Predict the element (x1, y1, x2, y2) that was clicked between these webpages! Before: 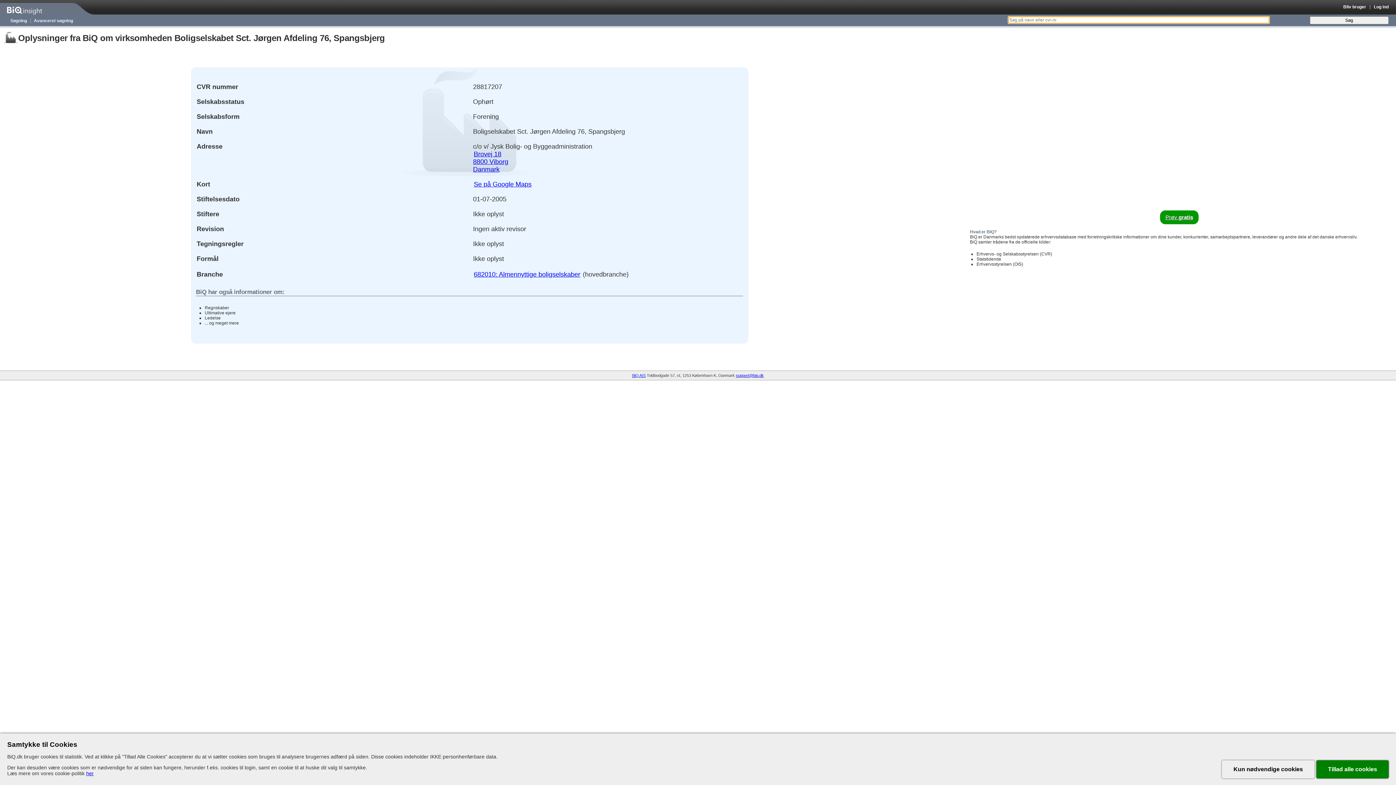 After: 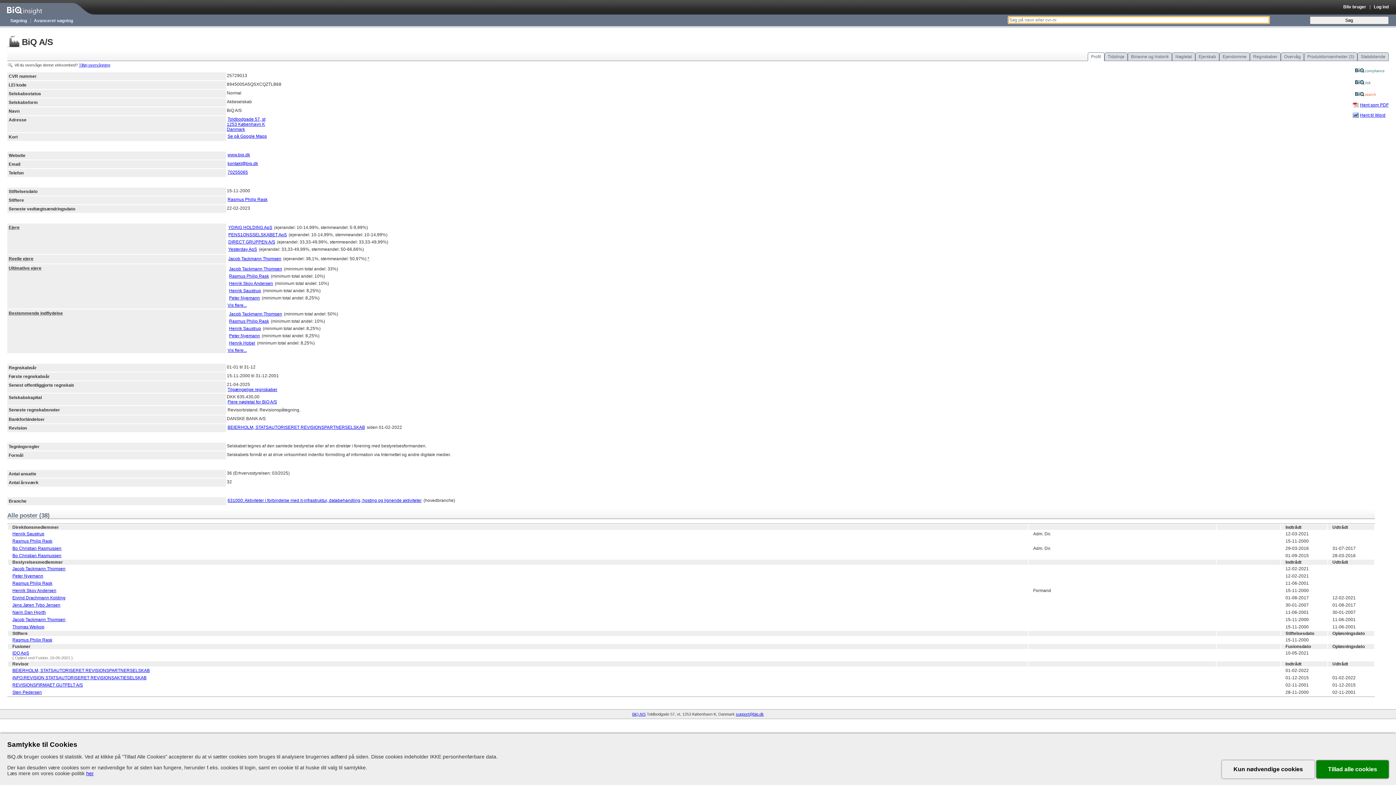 Action: bbox: (632, 373, 645, 377) label: BiQ A/S